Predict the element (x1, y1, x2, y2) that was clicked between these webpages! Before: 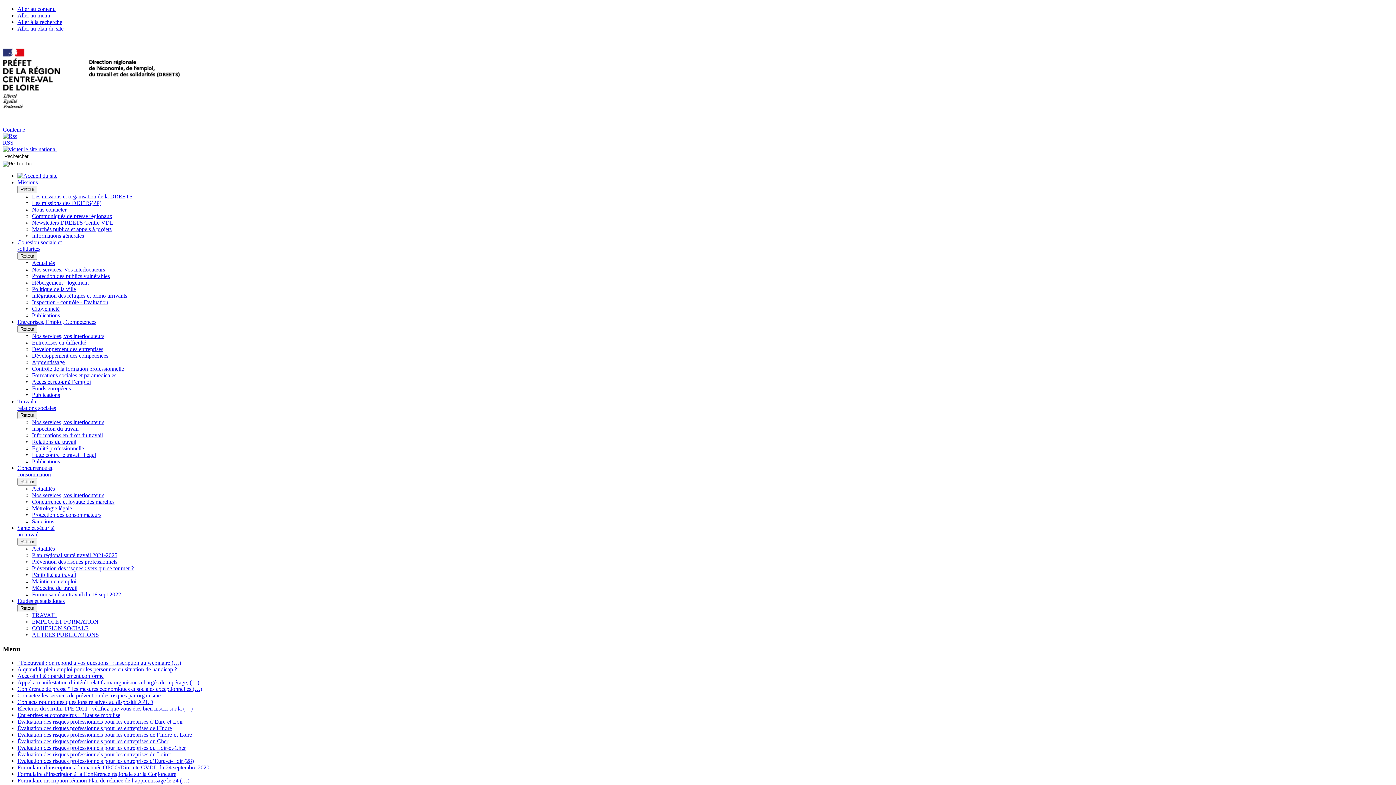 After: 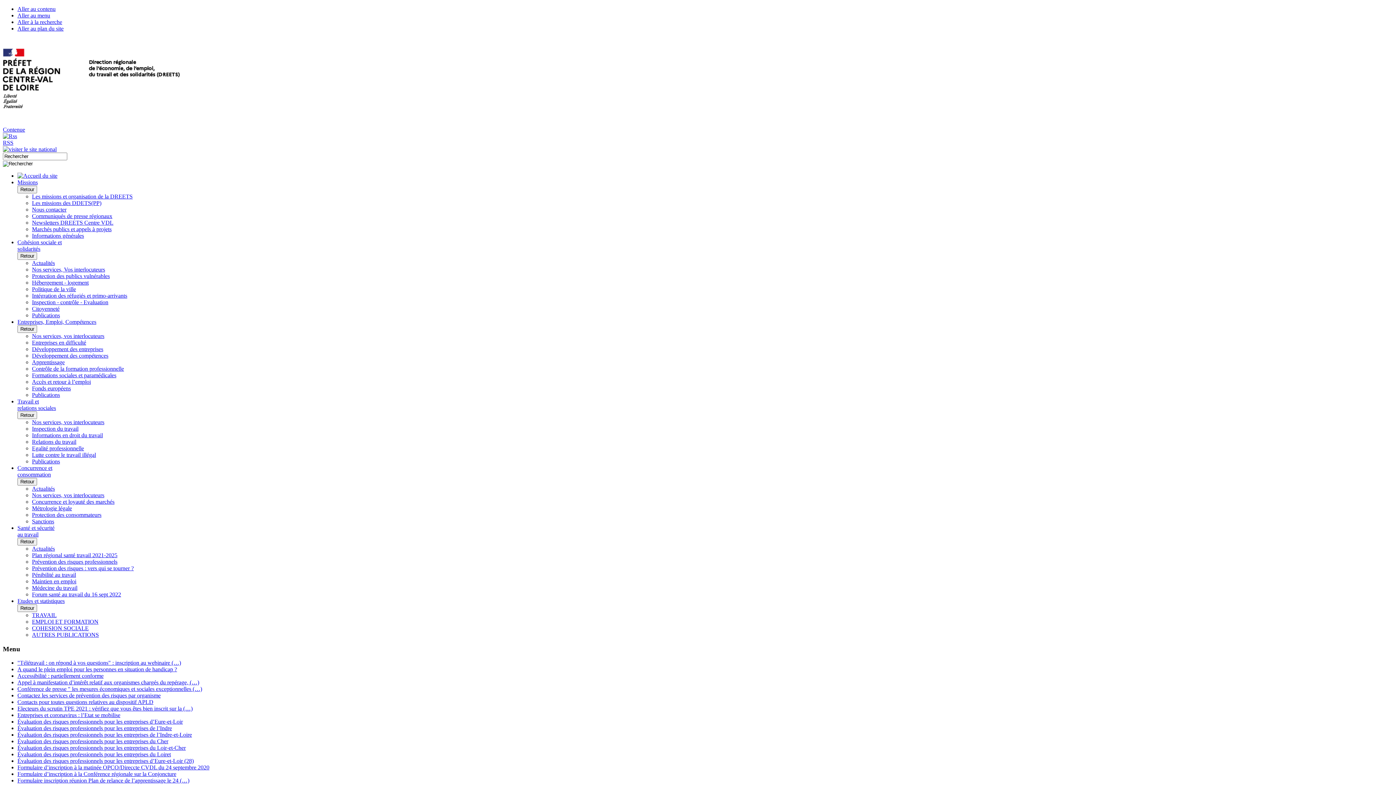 Action: label: Entreprises et coronavirus : l’Etat se mobilise bbox: (17, 712, 120, 718)